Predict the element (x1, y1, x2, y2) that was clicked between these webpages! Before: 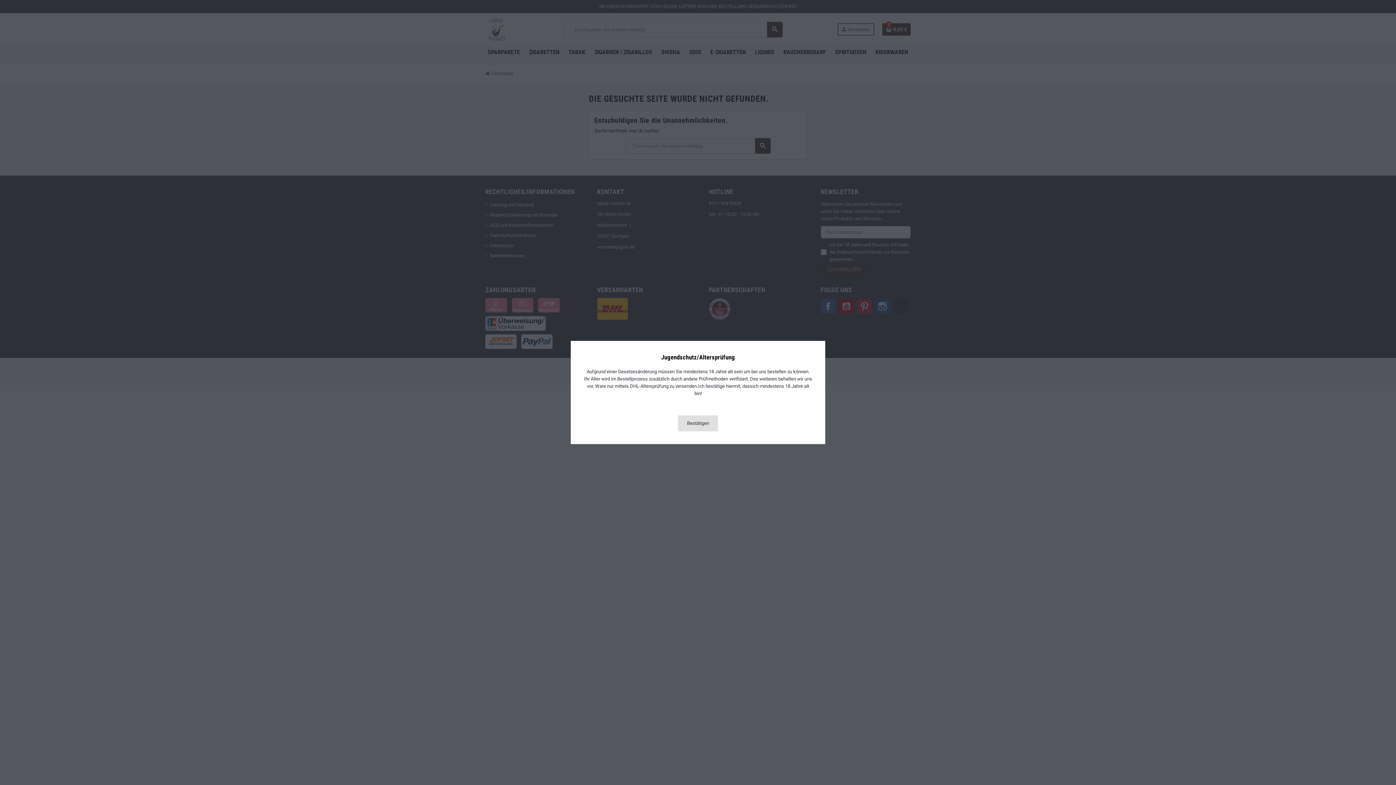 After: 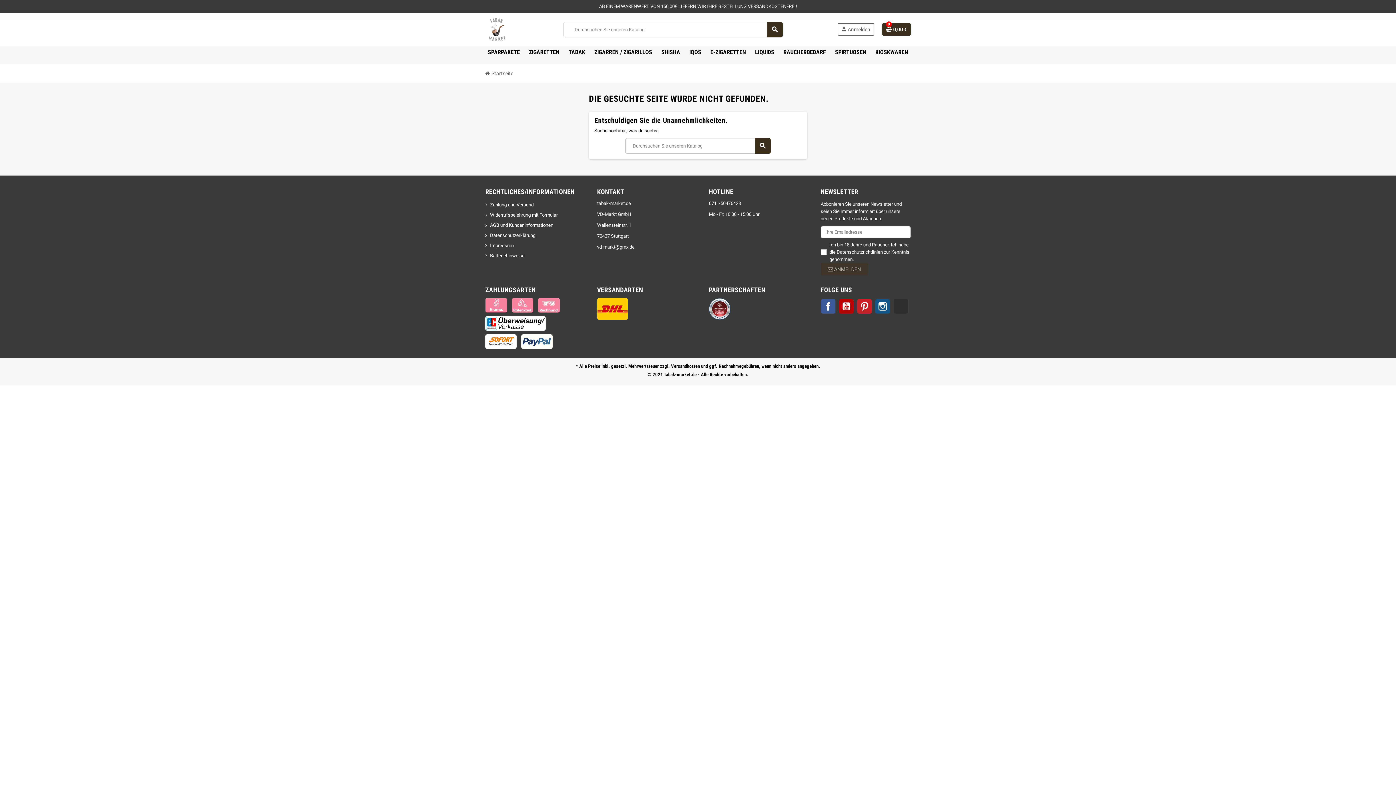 Action: bbox: (678, 415, 718, 431) label: Bestätigen